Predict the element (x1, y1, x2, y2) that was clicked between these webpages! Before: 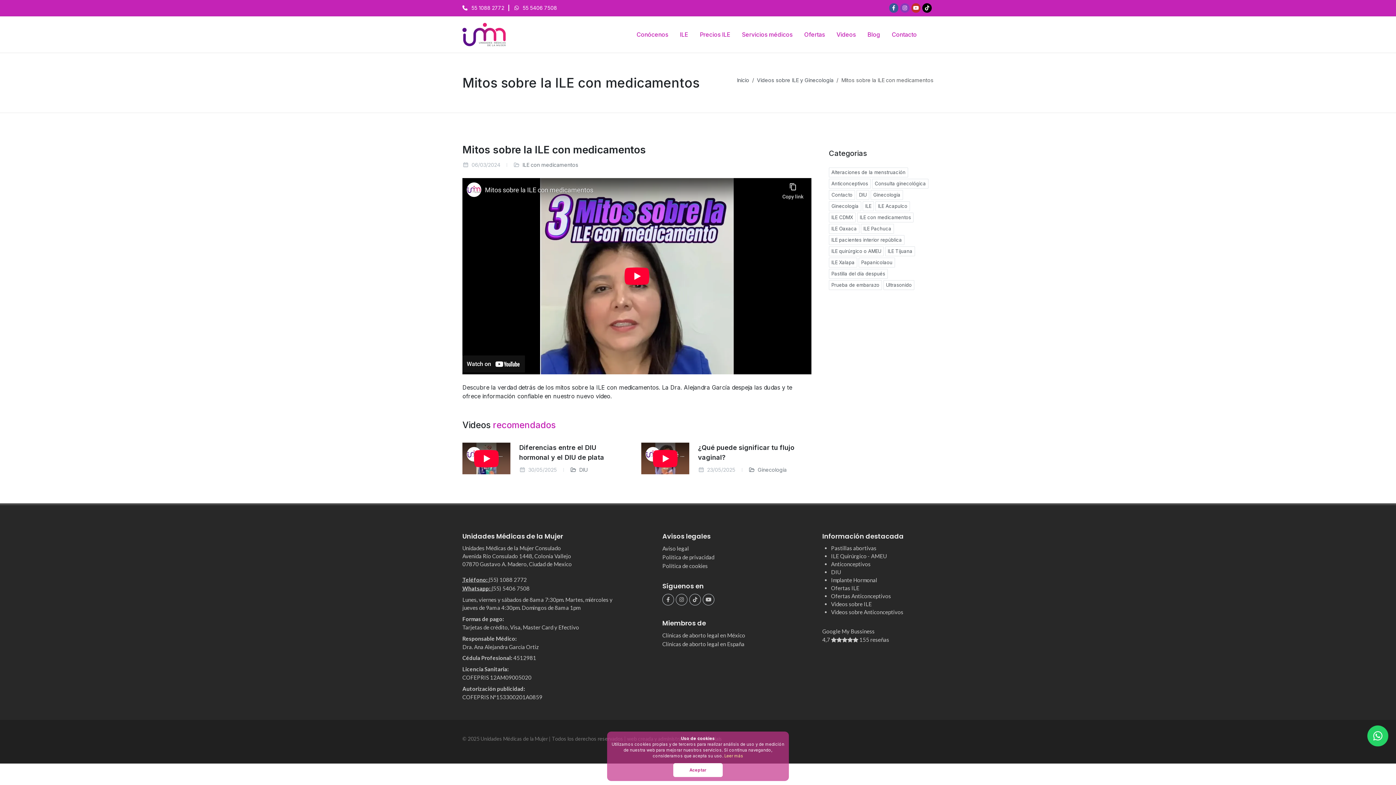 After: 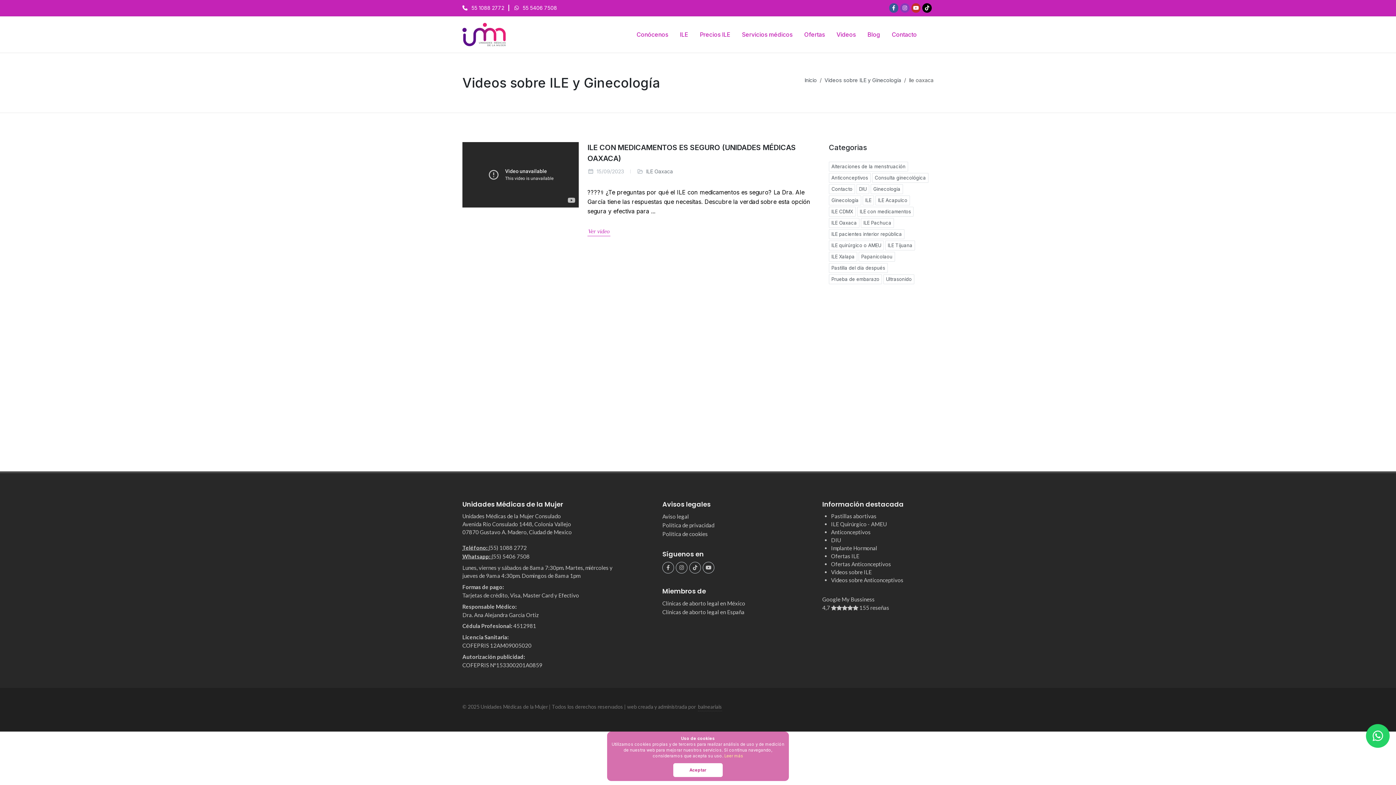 Action: bbox: (829, 224, 859, 233) label: ILE Oaxaca